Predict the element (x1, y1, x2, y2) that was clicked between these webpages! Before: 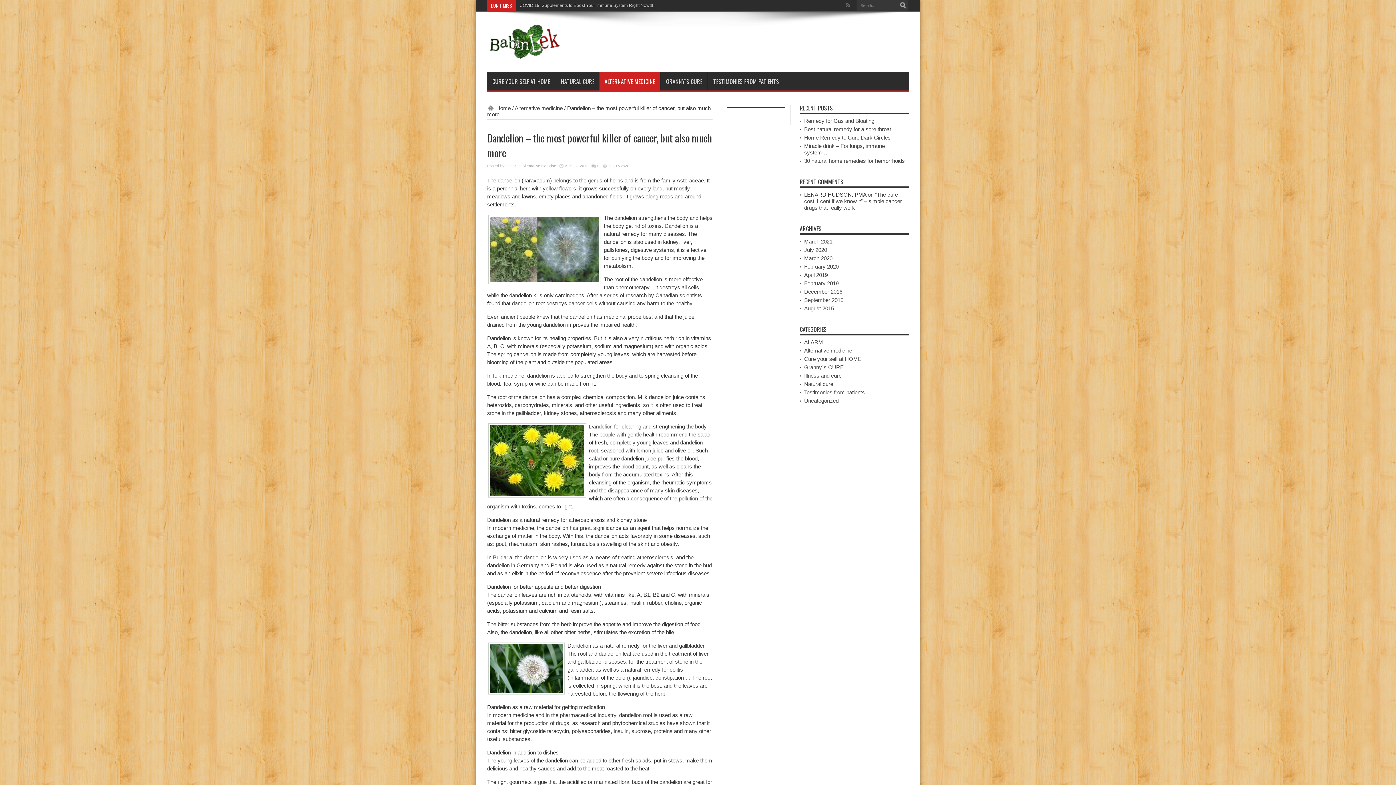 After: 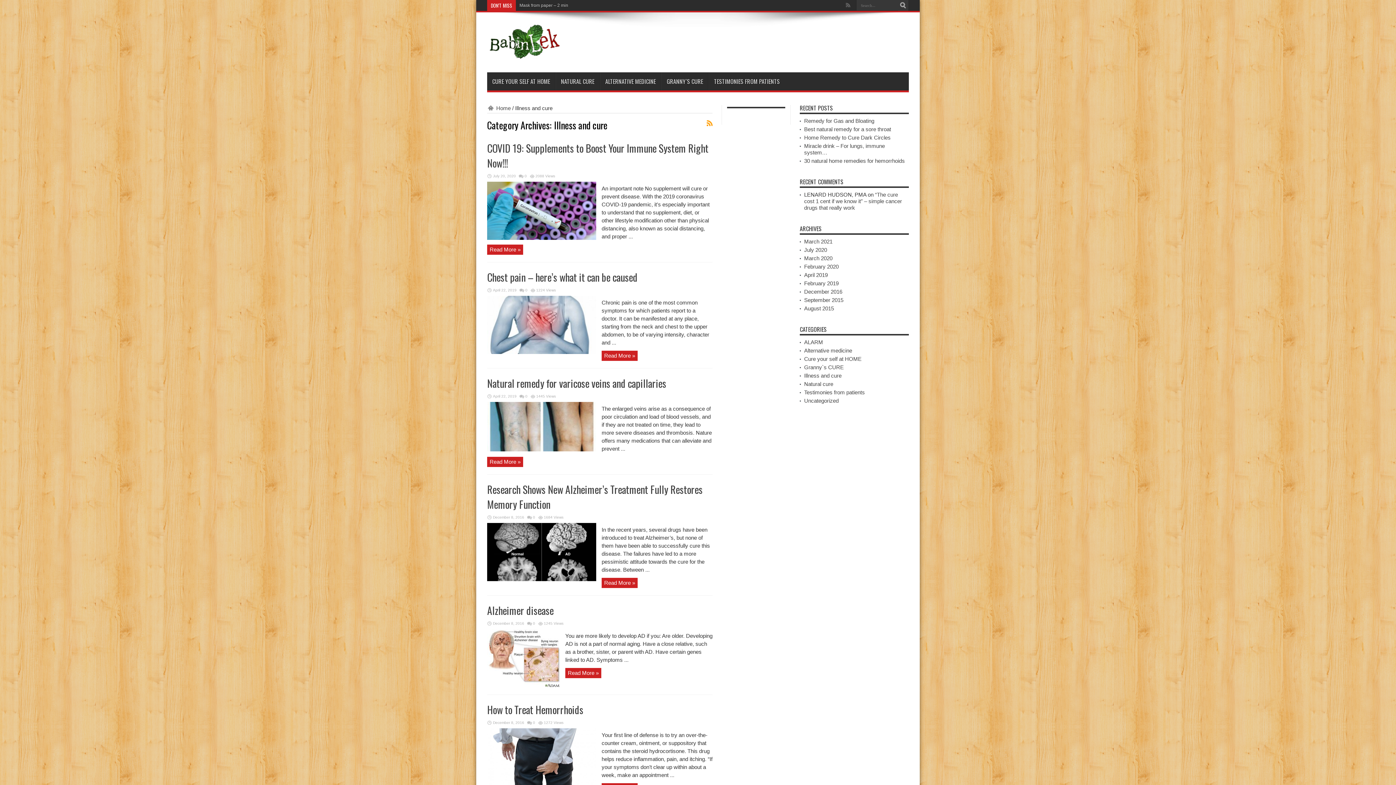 Action: label: Illness and cure bbox: (804, 372, 841, 378)